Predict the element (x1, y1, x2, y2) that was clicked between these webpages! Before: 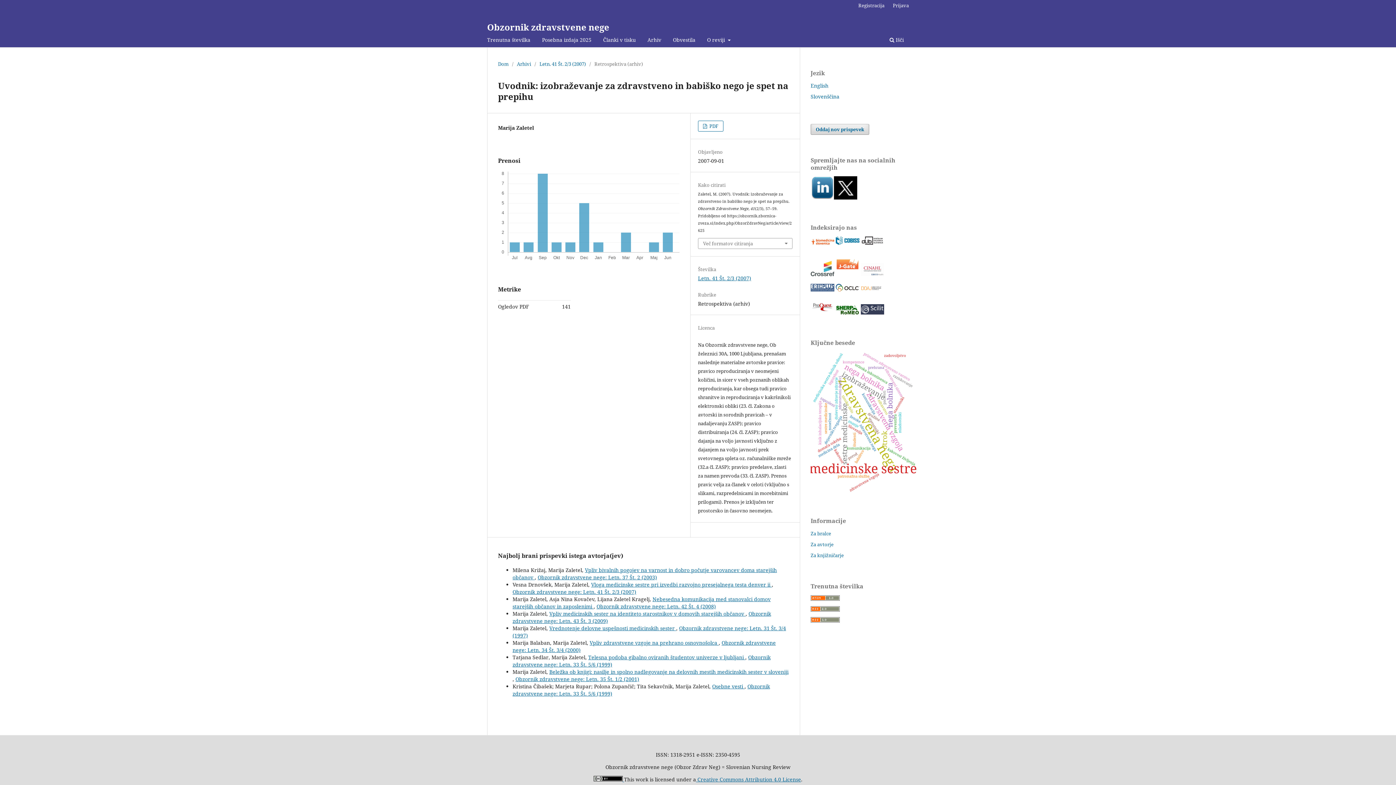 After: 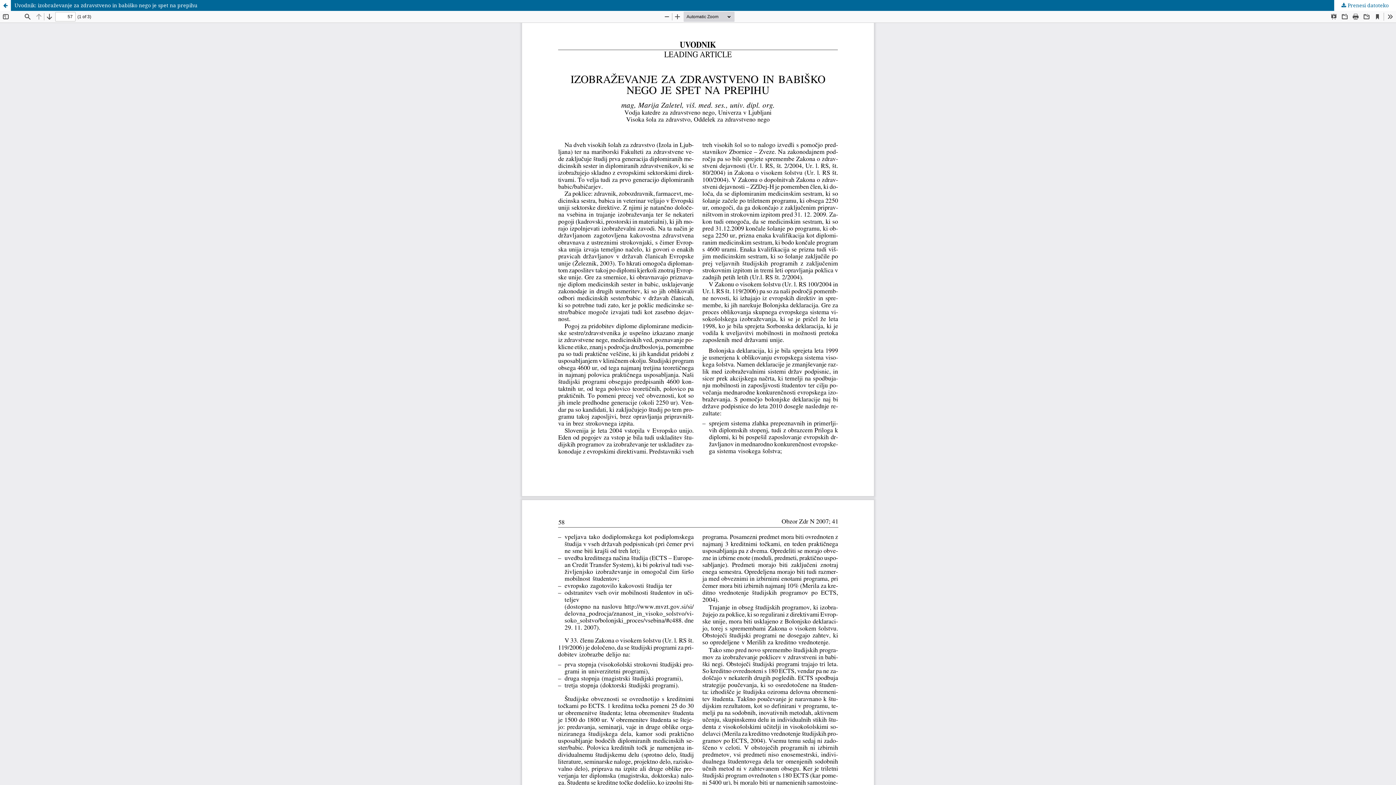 Action: label:  PDF bbox: (698, 120, 723, 131)